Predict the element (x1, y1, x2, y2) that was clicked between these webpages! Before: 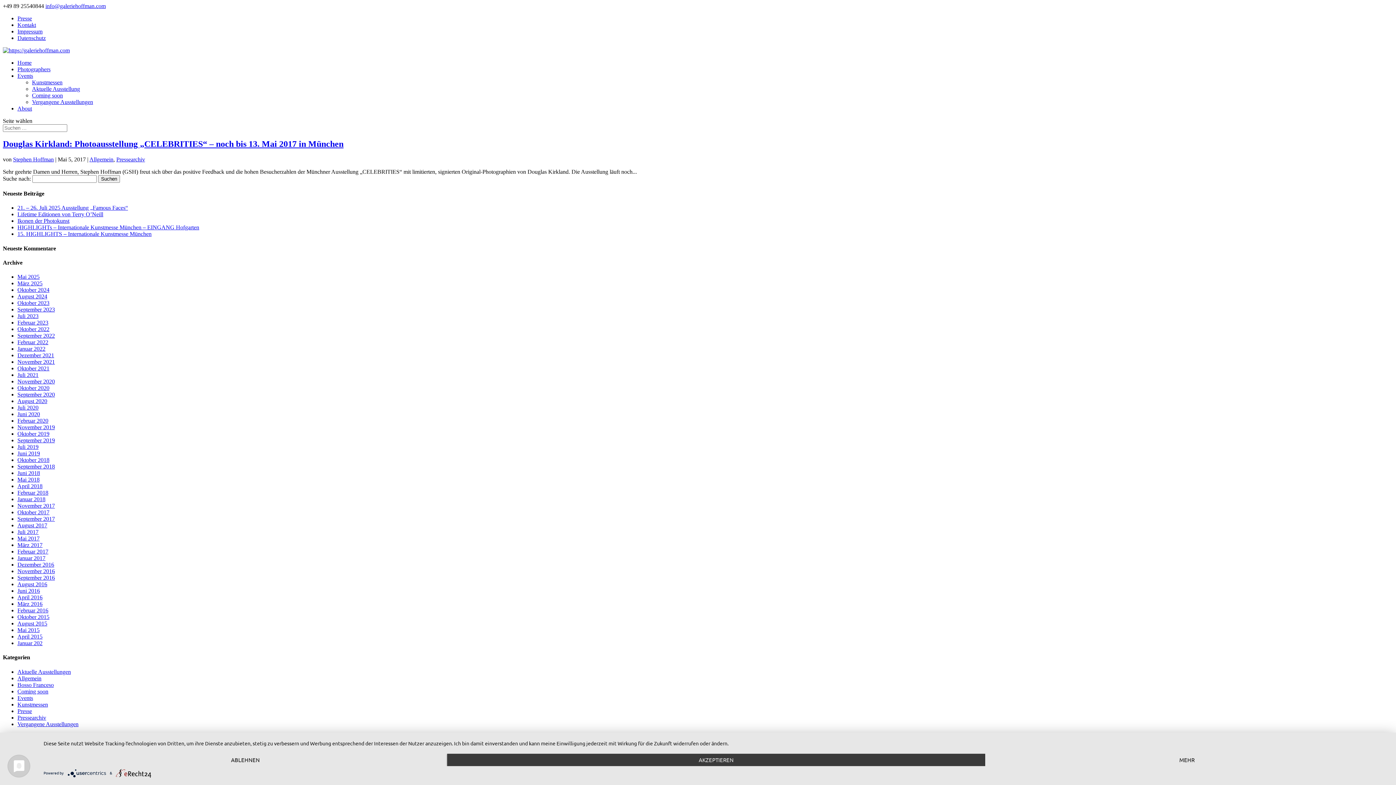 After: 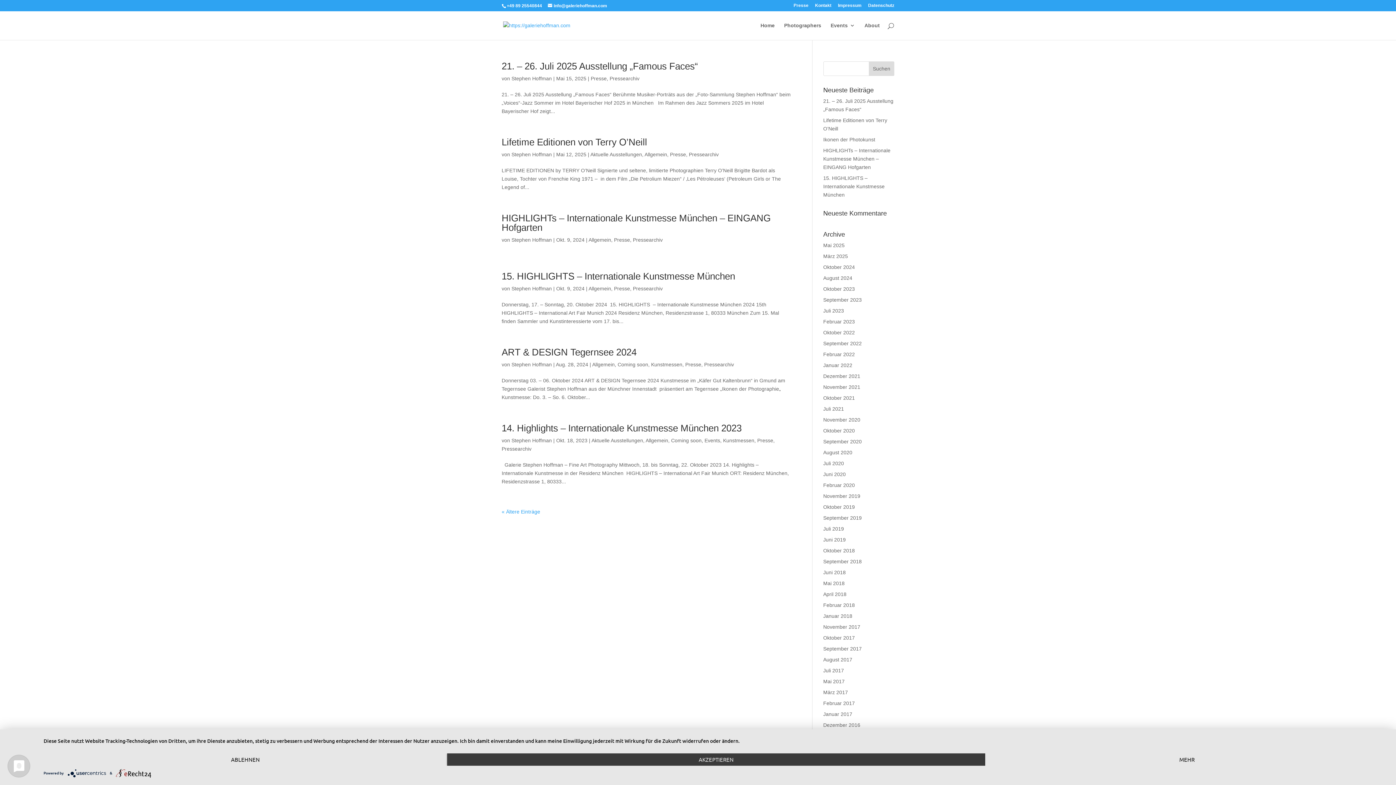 Action: label: Pressearchiv bbox: (116, 156, 145, 162)